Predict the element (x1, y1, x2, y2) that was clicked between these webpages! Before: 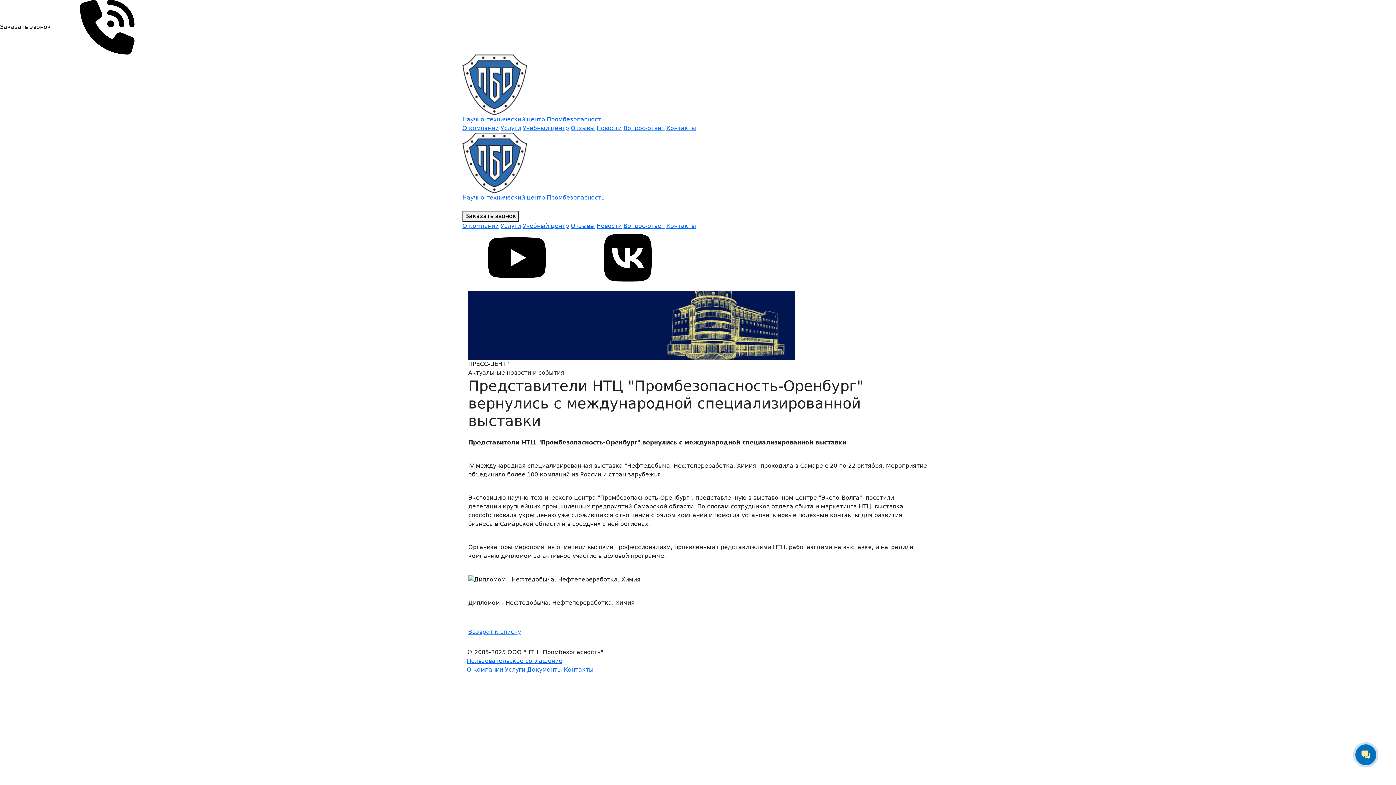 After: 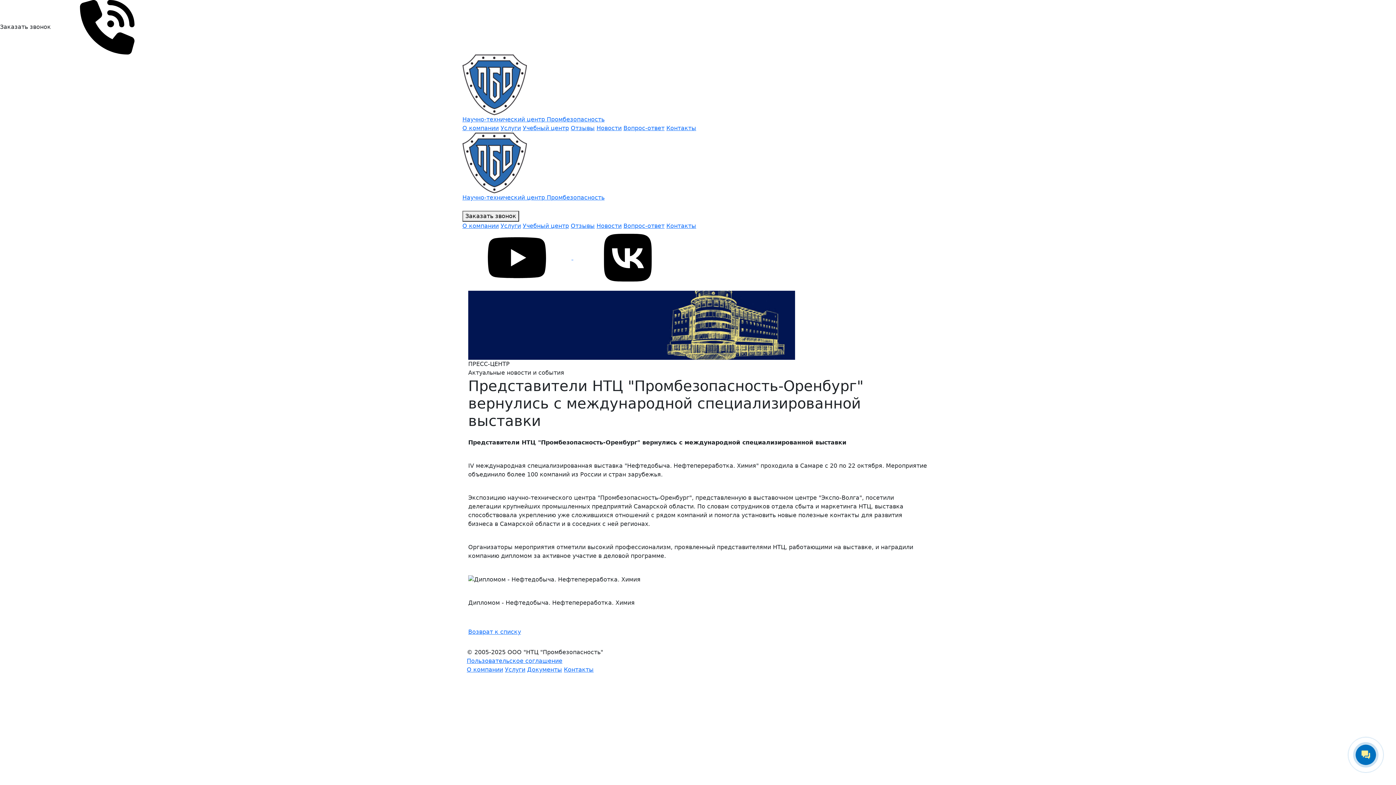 Action: bbox: (573, 254, 682, 260)